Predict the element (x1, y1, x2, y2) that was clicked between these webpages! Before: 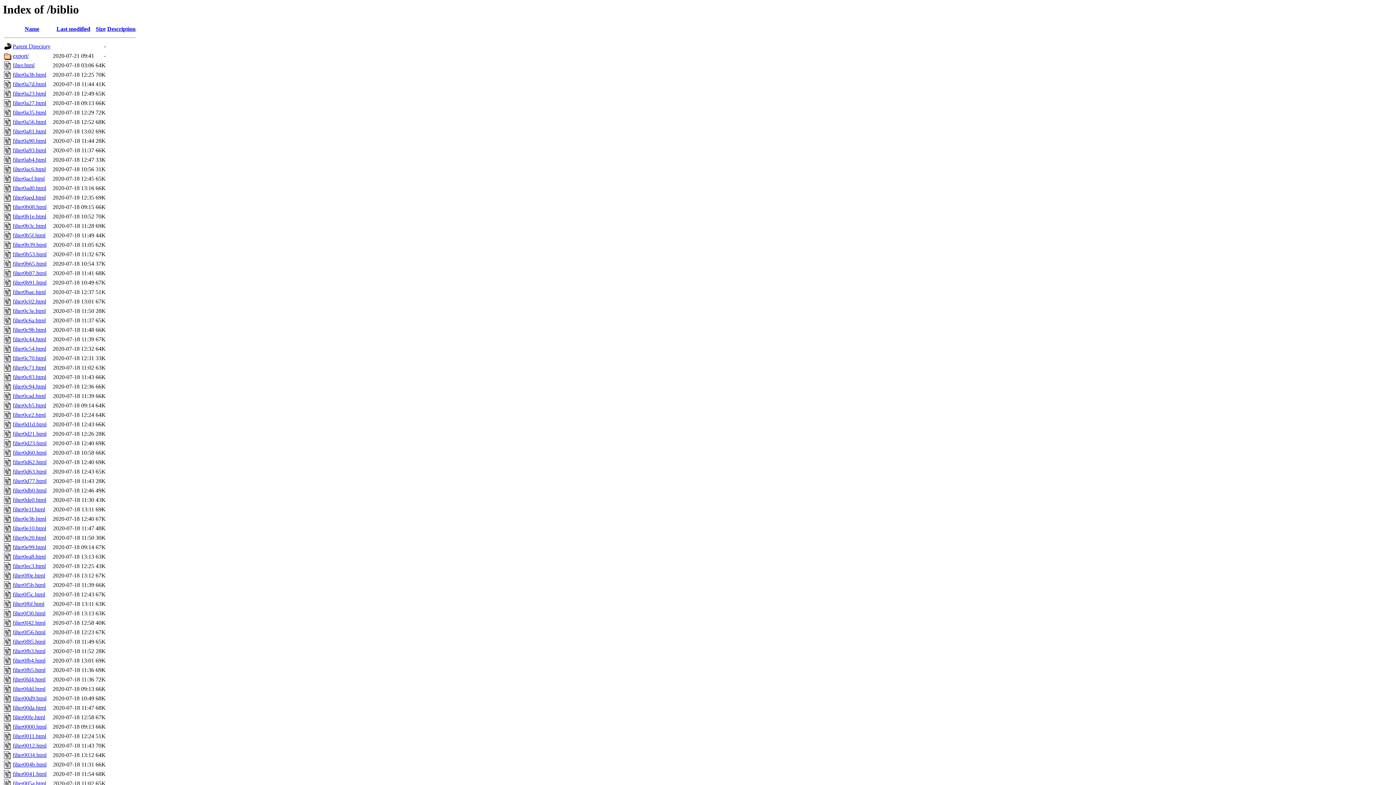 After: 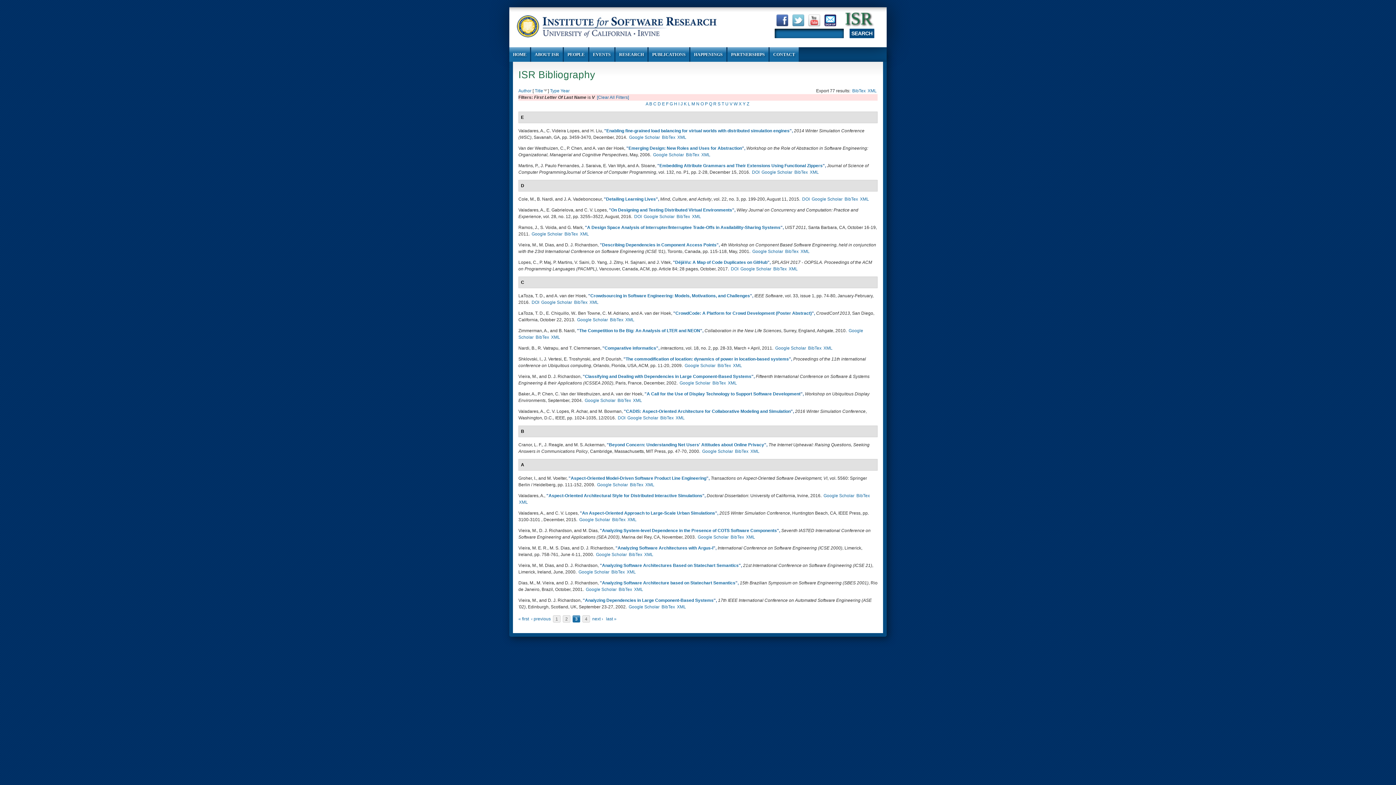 Action: bbox: (12, 591, 45, 597) label: filter0f5c.html